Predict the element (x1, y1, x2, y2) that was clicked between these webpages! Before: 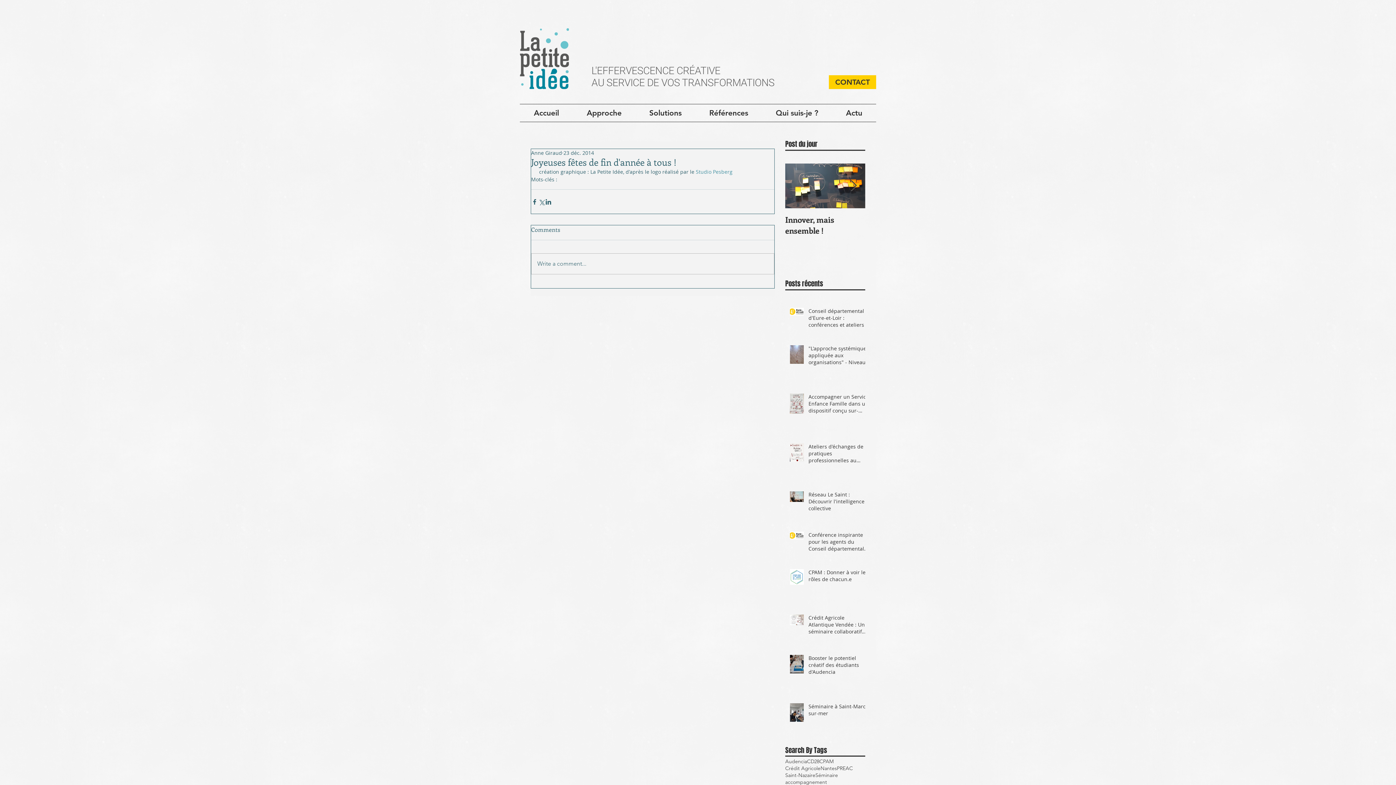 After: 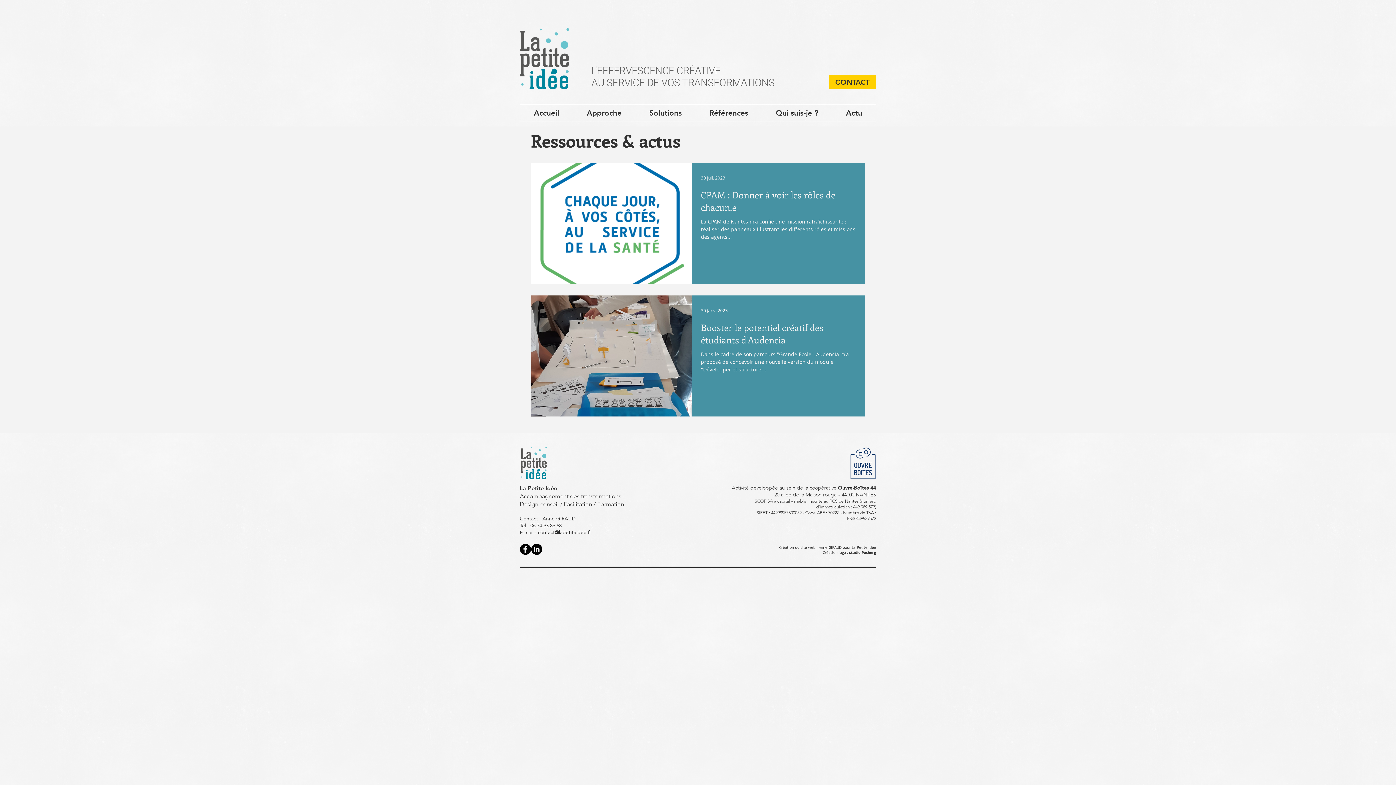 Action: bbox: (820, 765, 837, 772) label: Nantes